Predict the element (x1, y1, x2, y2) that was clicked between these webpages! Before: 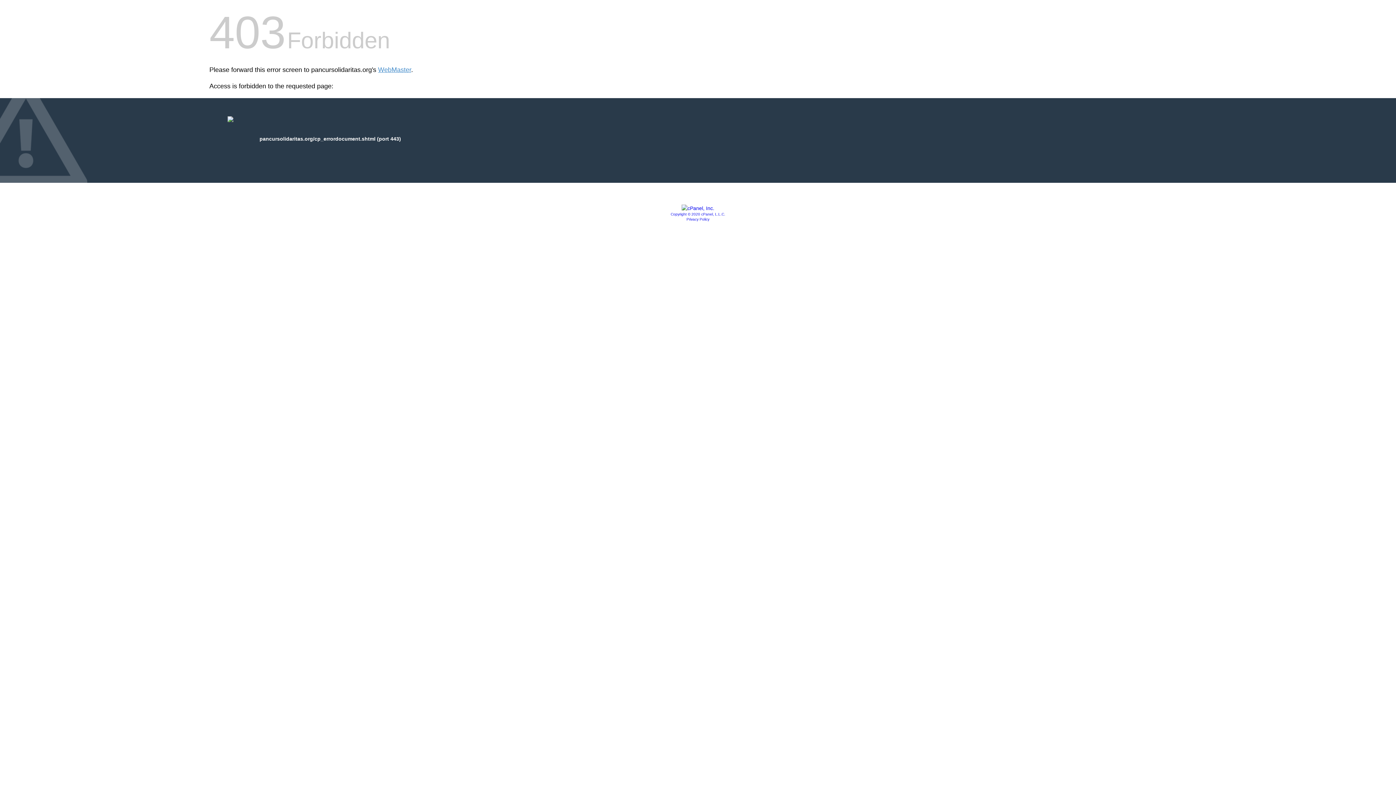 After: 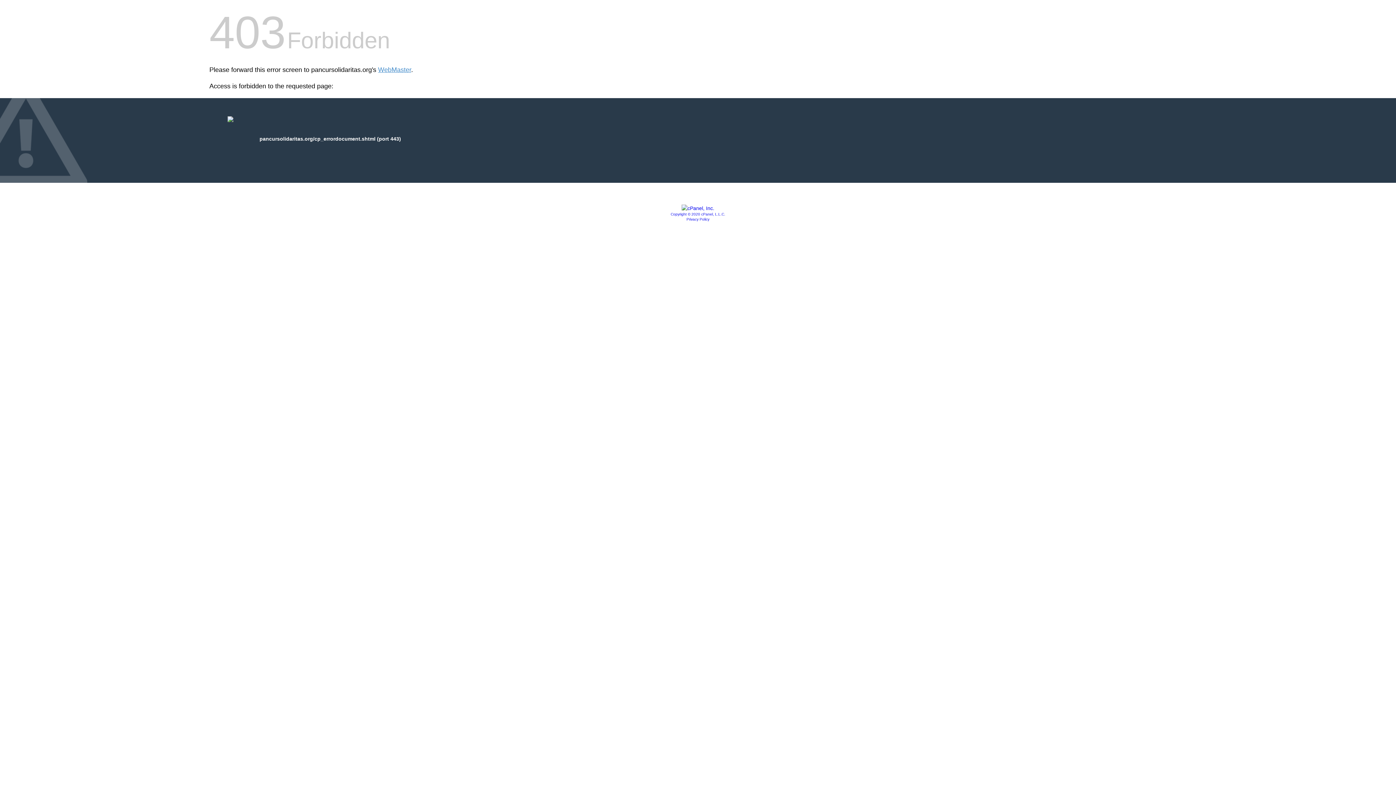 Action: bbox: (670, 212, 725, 216) label: Copyright © 2020 cPanel, L.L.C.